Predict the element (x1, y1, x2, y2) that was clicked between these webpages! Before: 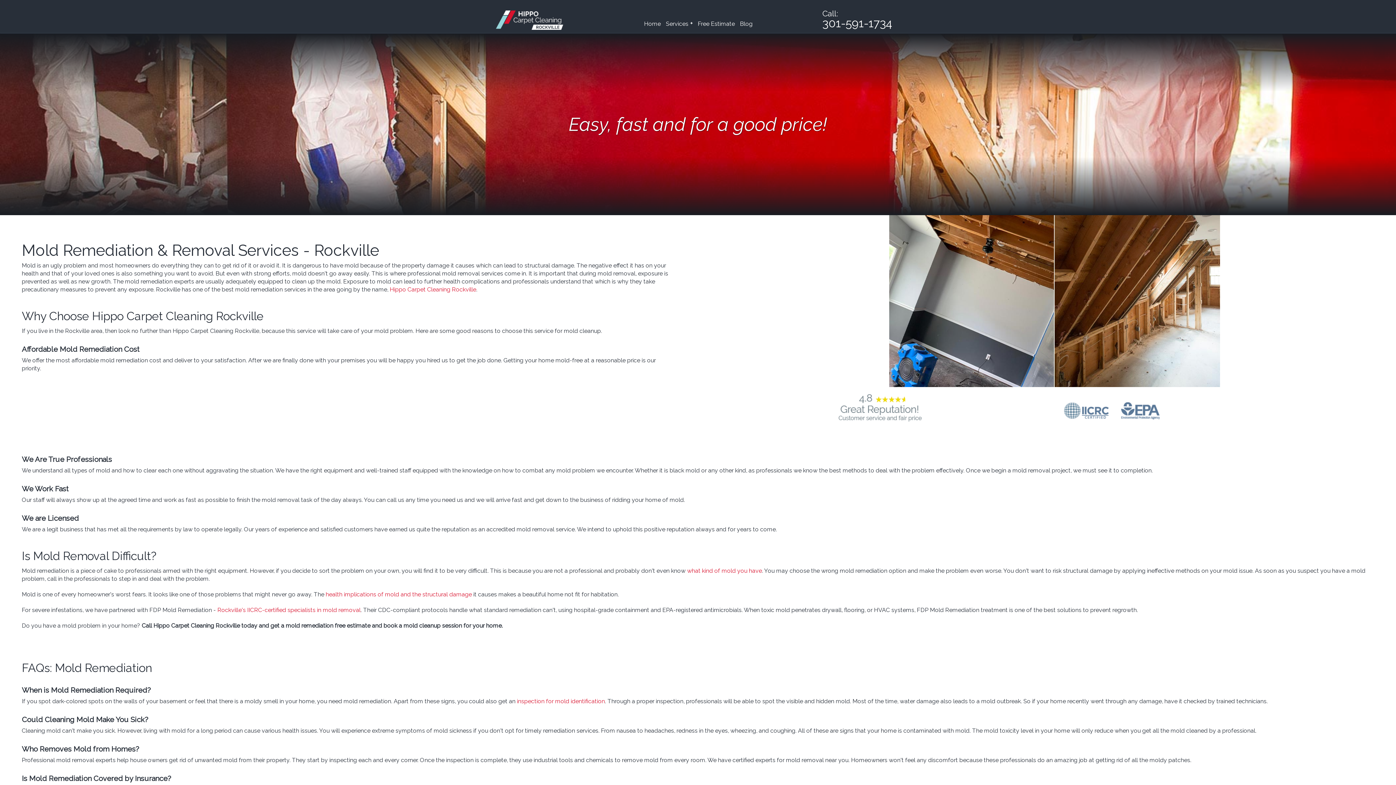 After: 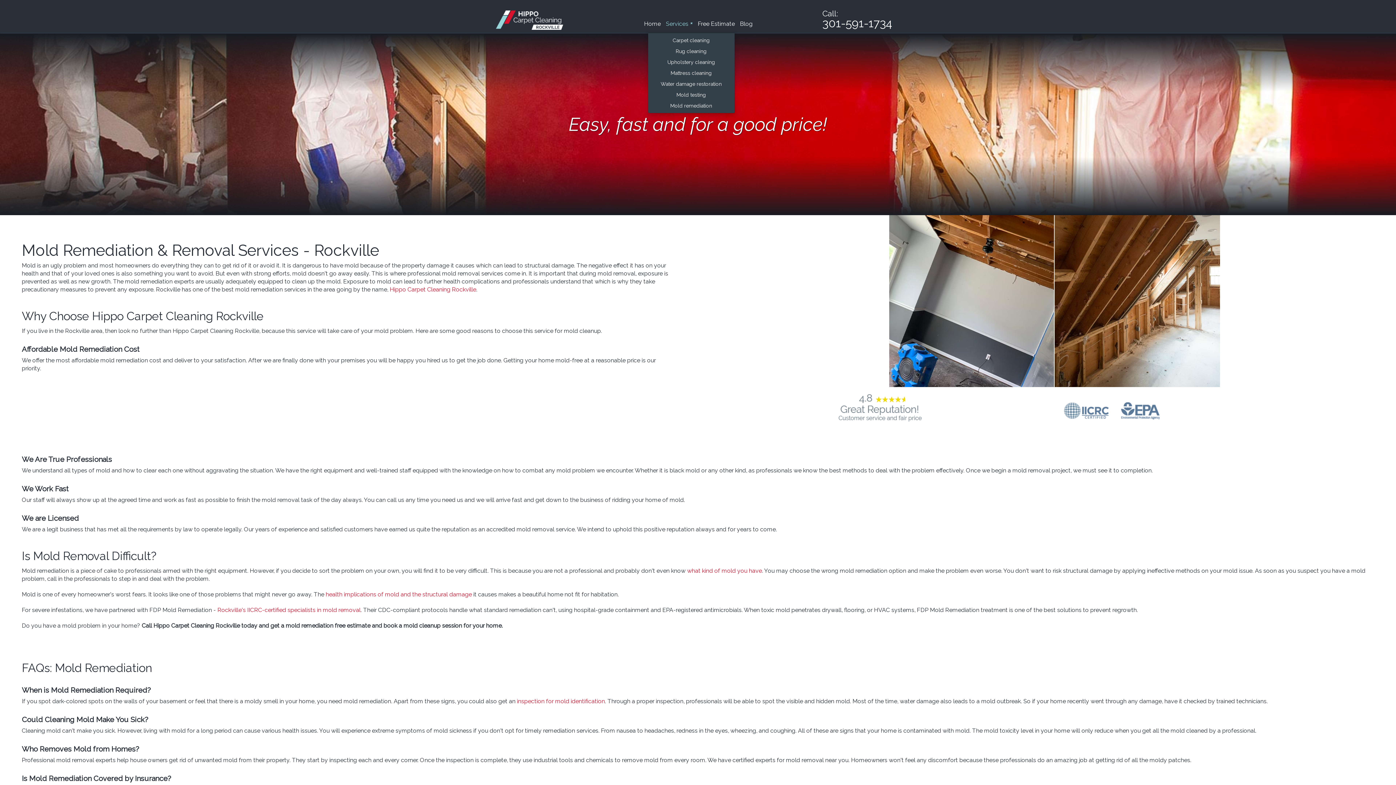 Action: bbox: (663, 14, 695, 33) label: Services+